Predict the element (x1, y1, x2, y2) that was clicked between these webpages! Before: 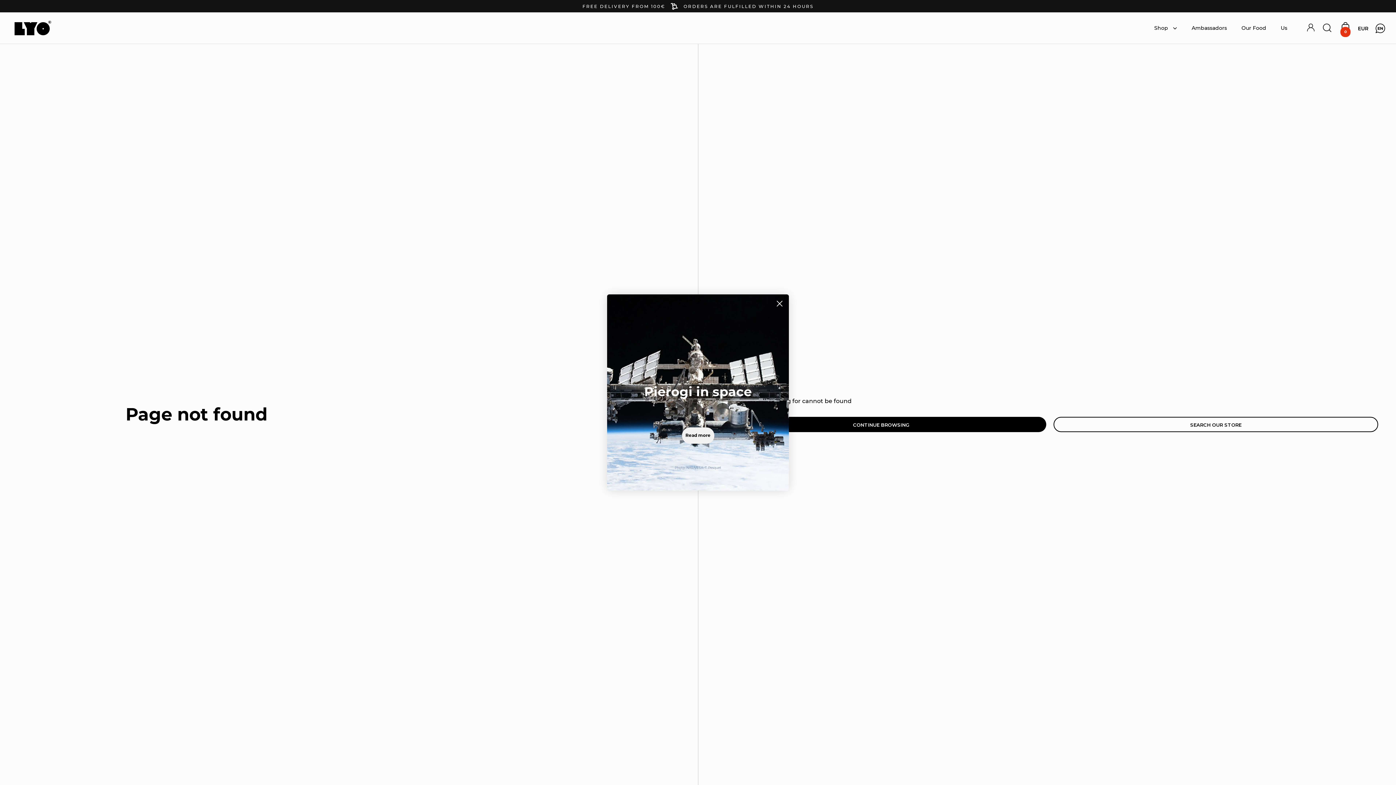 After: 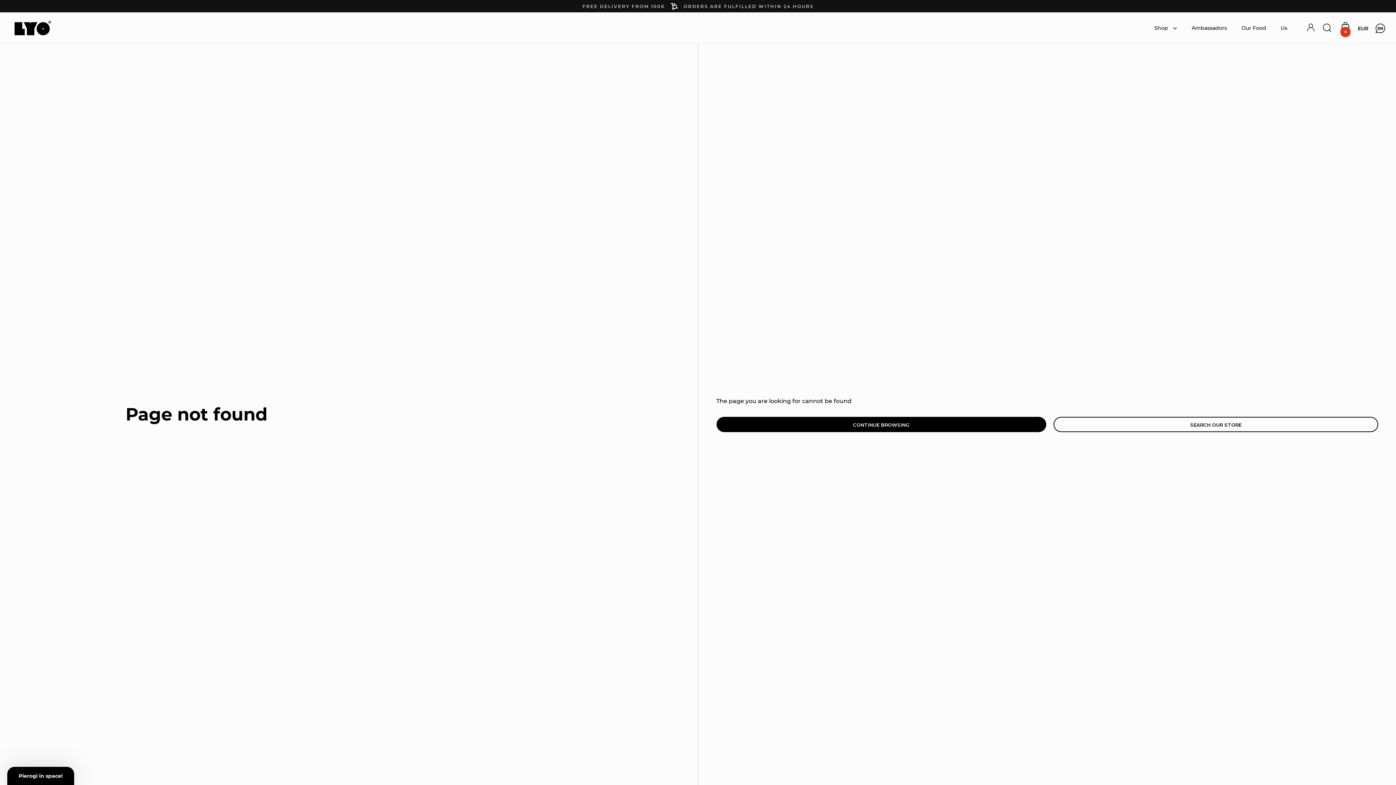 Action: label: Photo: NASA/ESA–T. Pesquet bbox: (616, 462, 779, 473)